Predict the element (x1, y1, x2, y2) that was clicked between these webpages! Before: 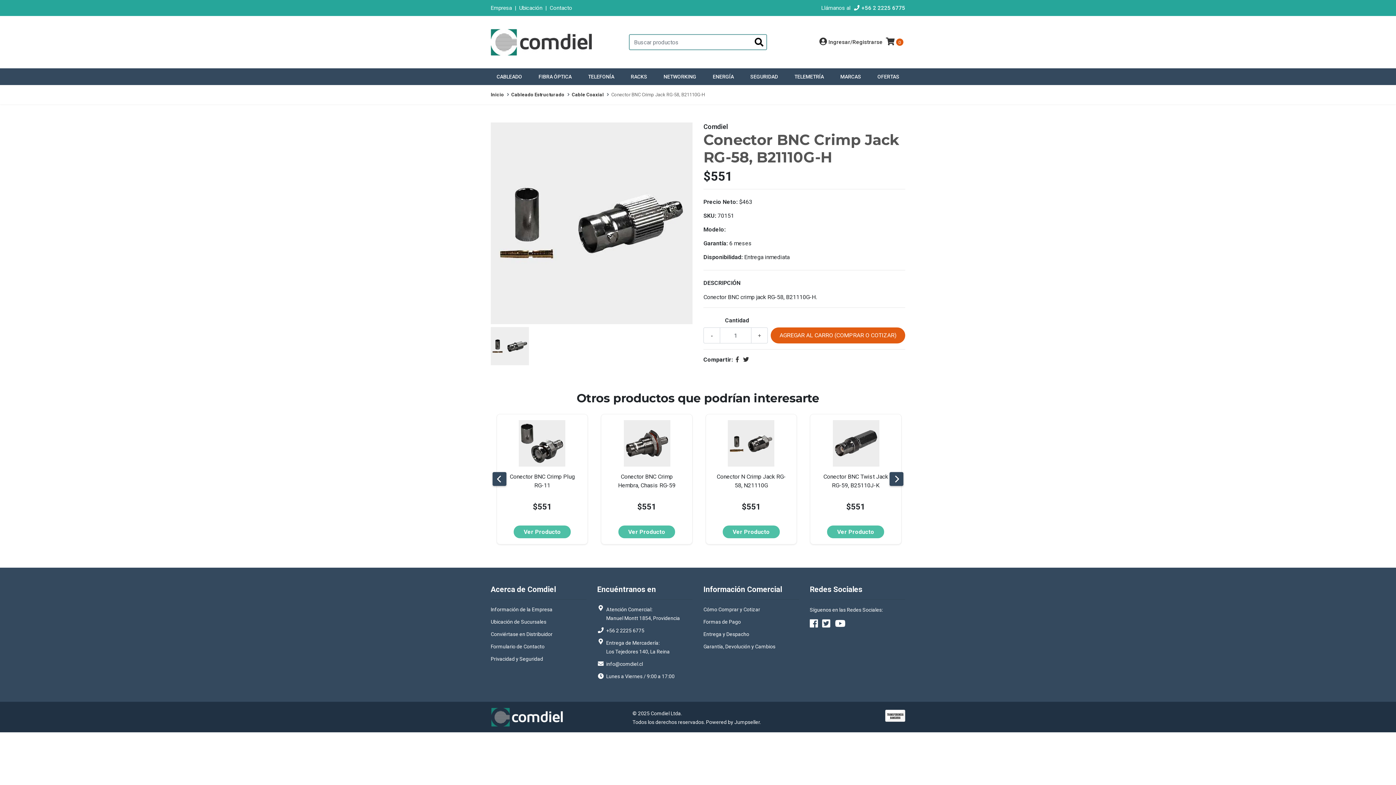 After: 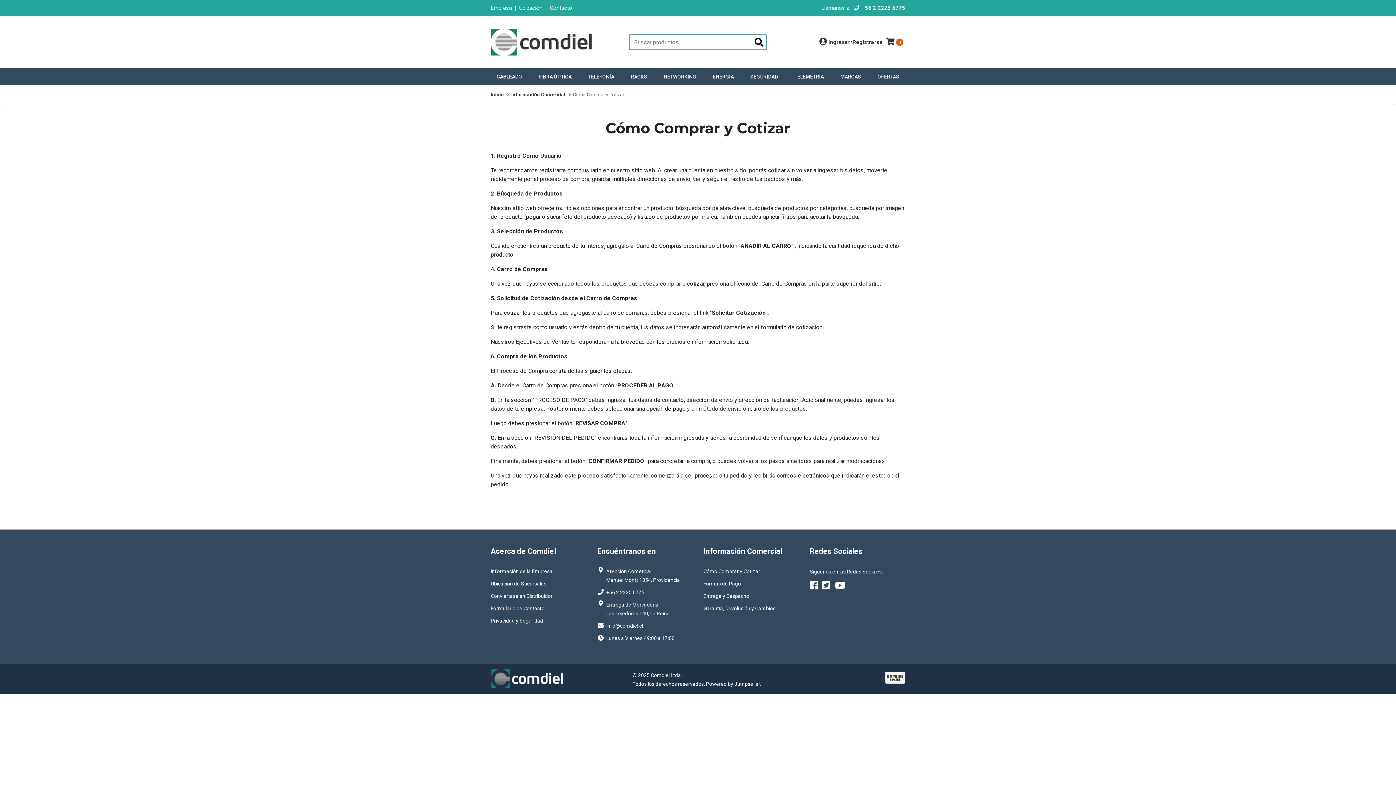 Action: label: Cómo Comprar y Cotizar bbox: (703, 605, 799, 616)